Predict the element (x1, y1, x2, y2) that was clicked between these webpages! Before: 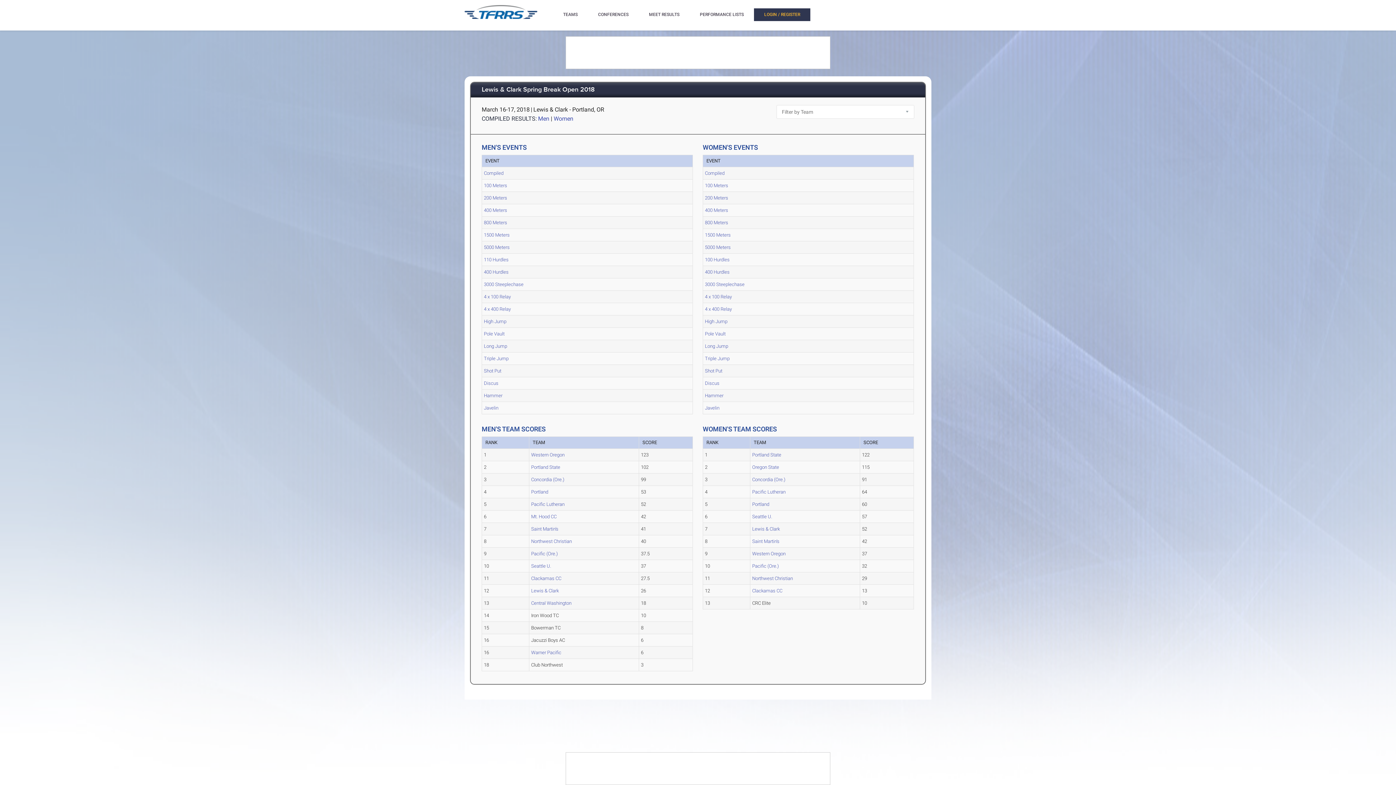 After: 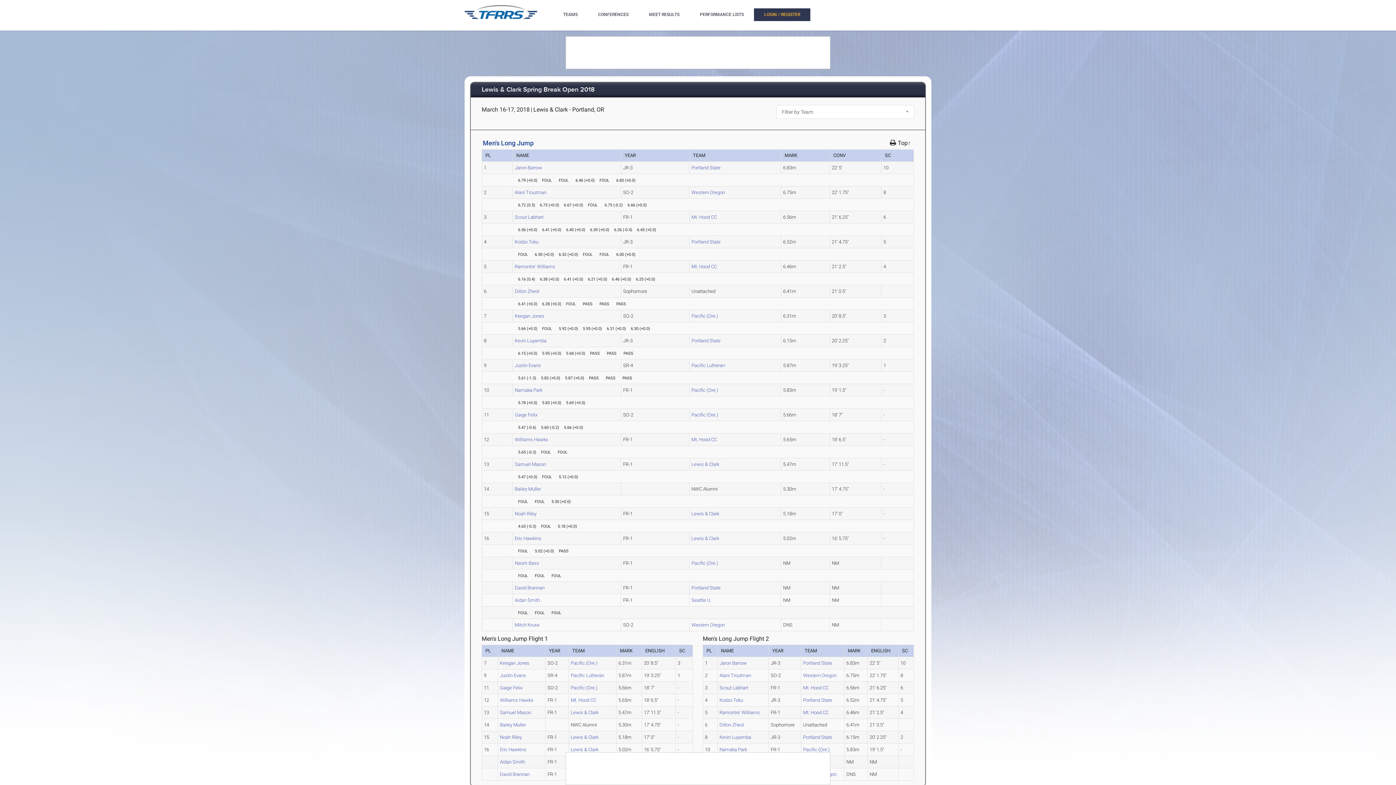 Action: label: Long Jump bbox: (484, 343, 507, 349)